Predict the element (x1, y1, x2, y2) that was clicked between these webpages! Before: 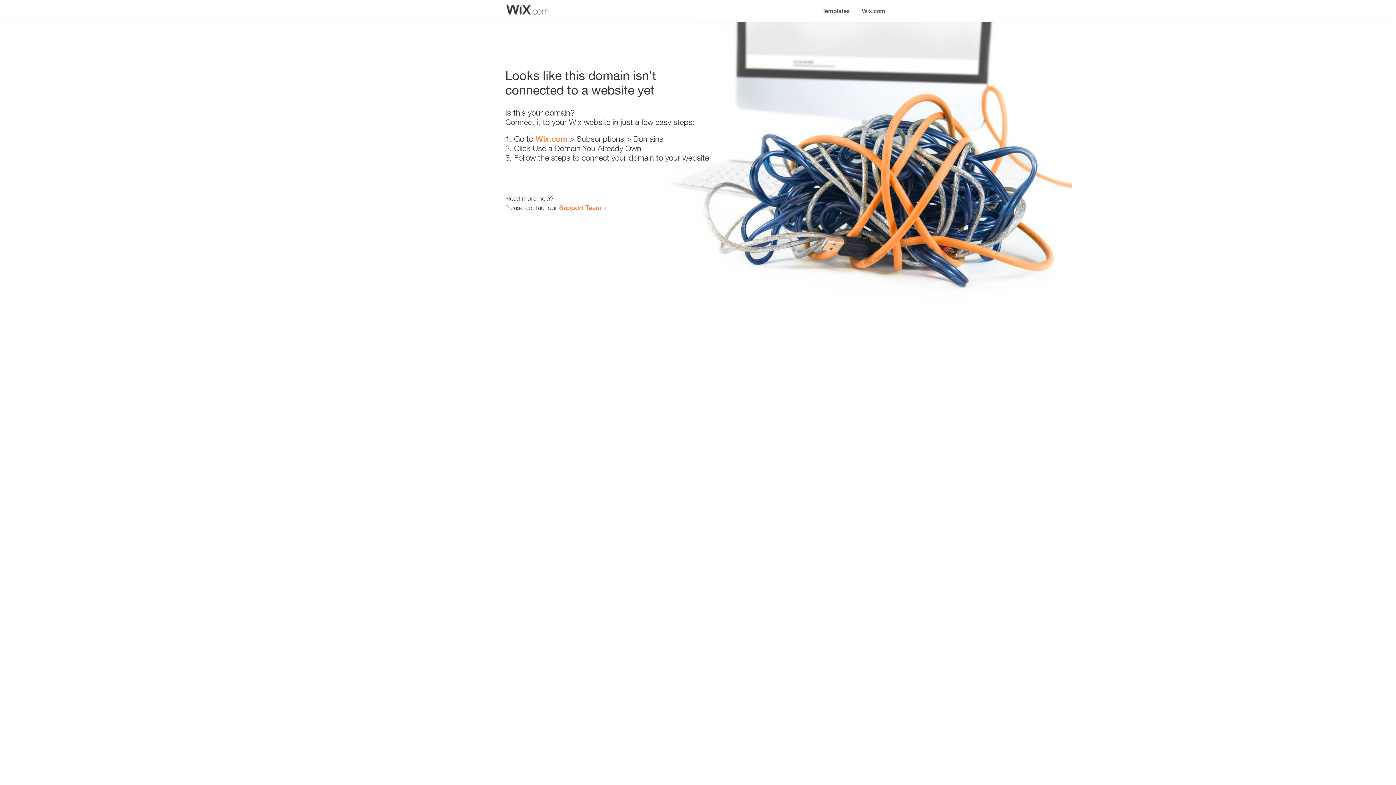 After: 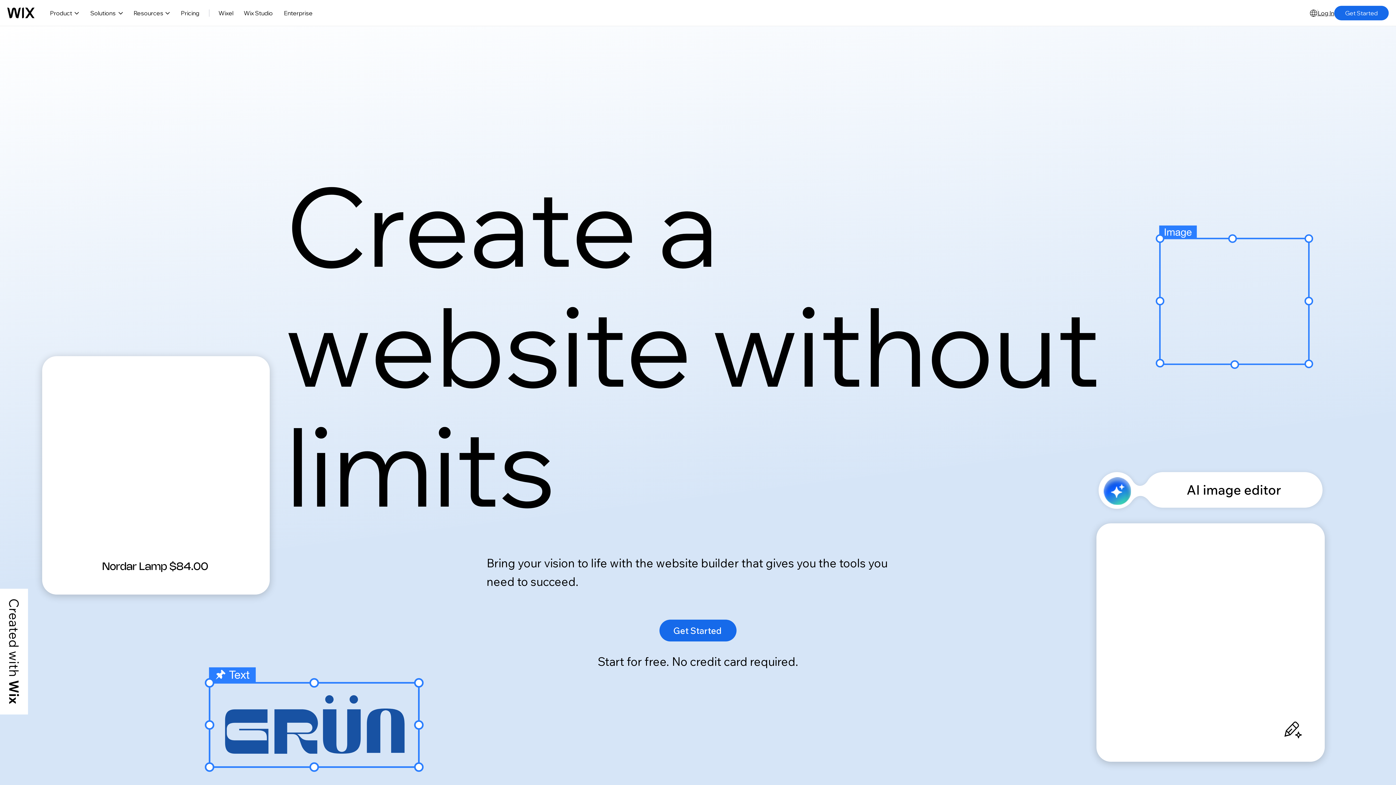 Action: bbox: (856, 0, 890, 14) label: Wix.com